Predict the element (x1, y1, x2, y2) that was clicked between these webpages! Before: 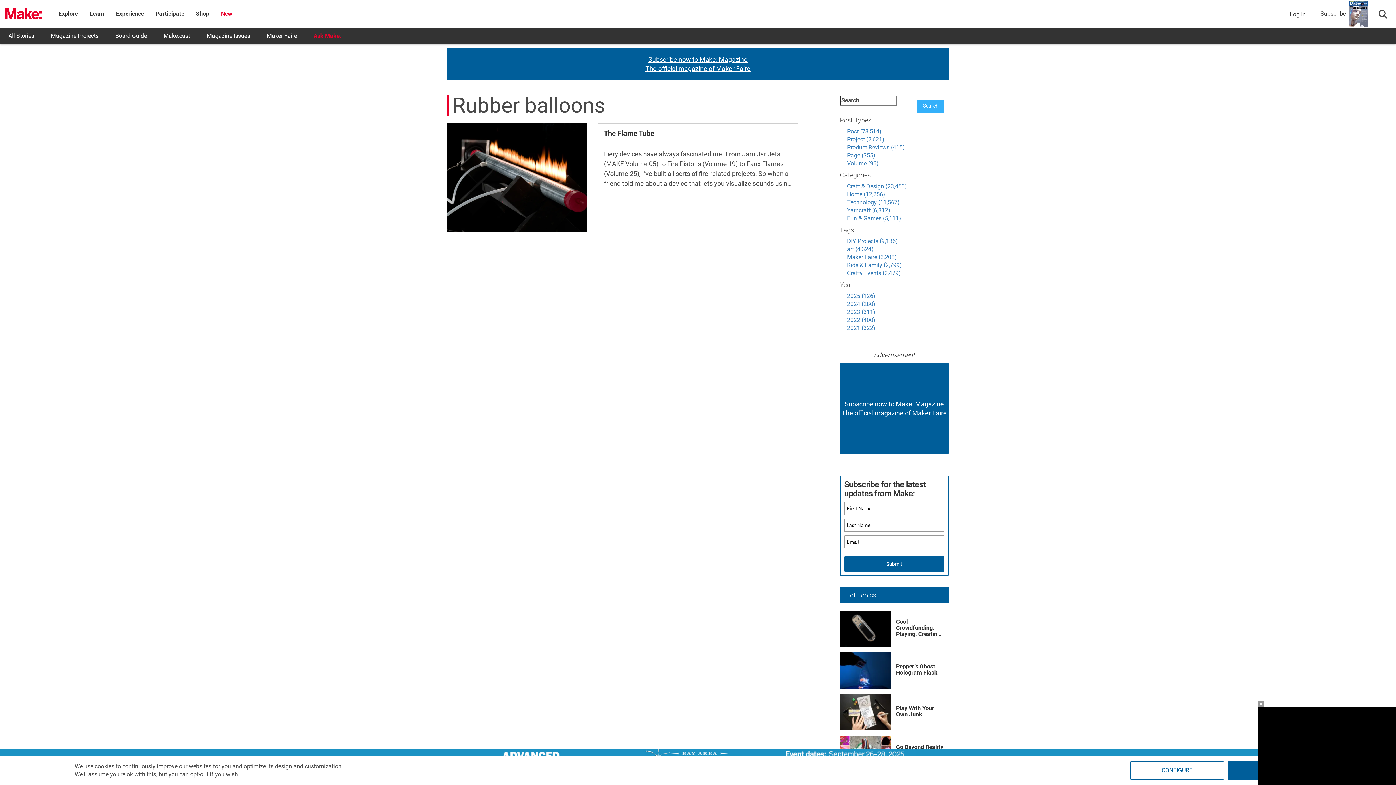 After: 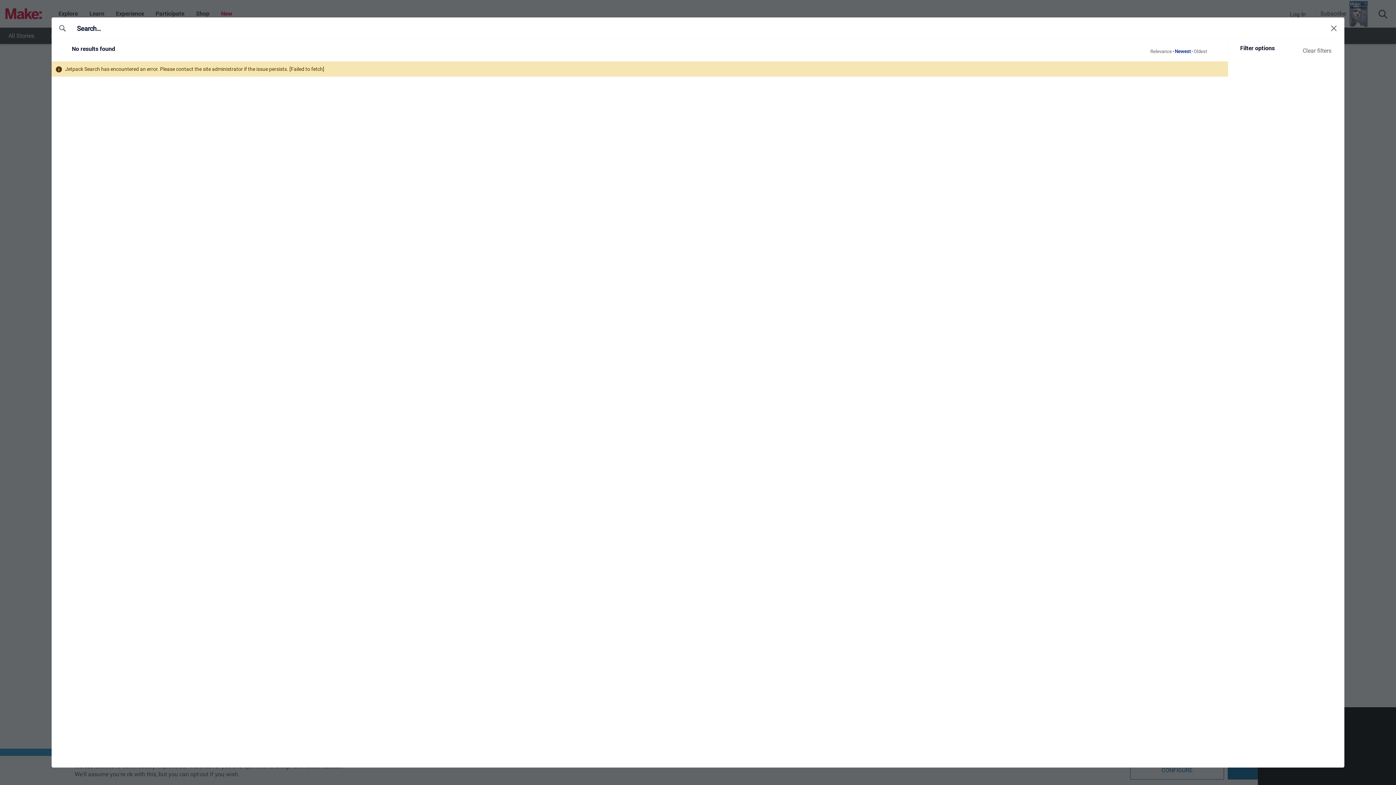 Action: bbox: (847, 261, 902, 268) label: Kids & Family (2,799)